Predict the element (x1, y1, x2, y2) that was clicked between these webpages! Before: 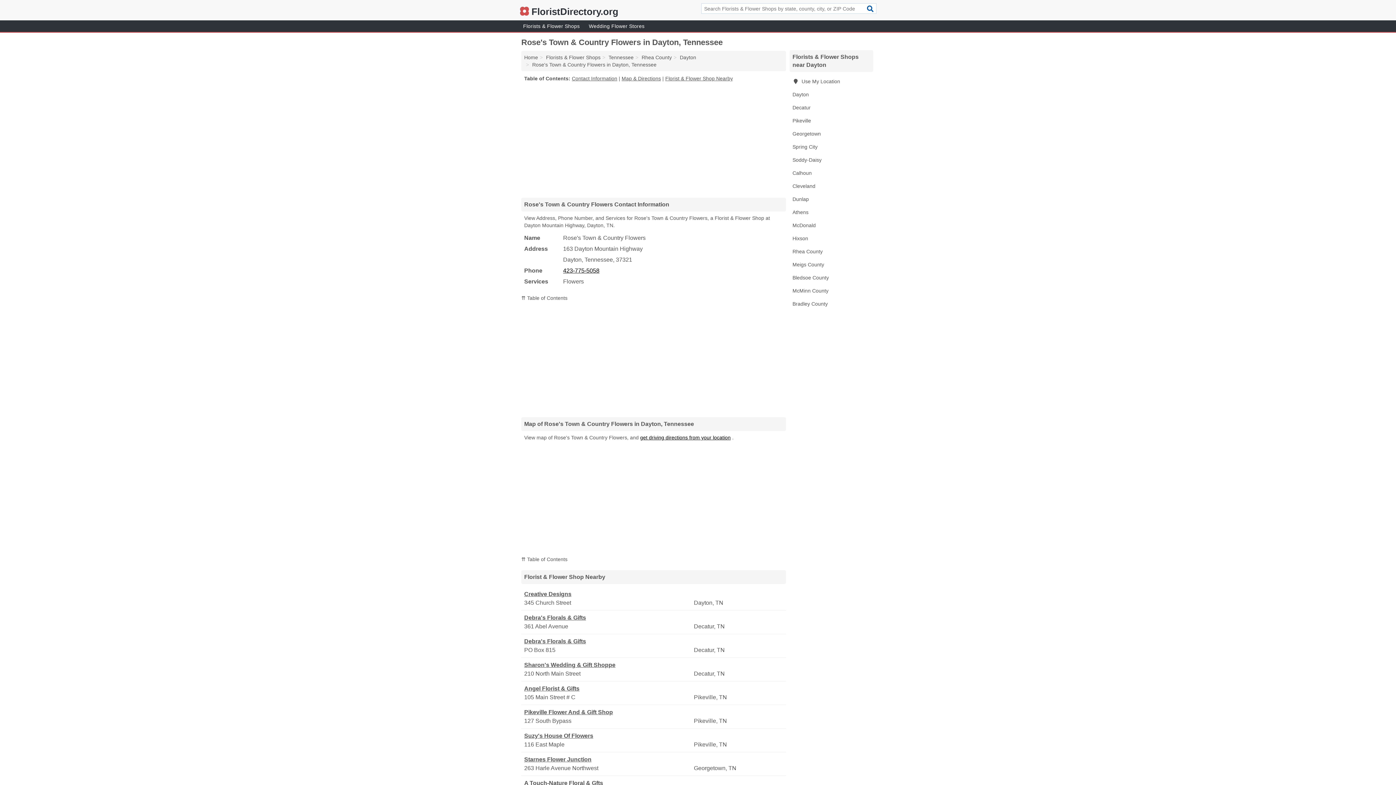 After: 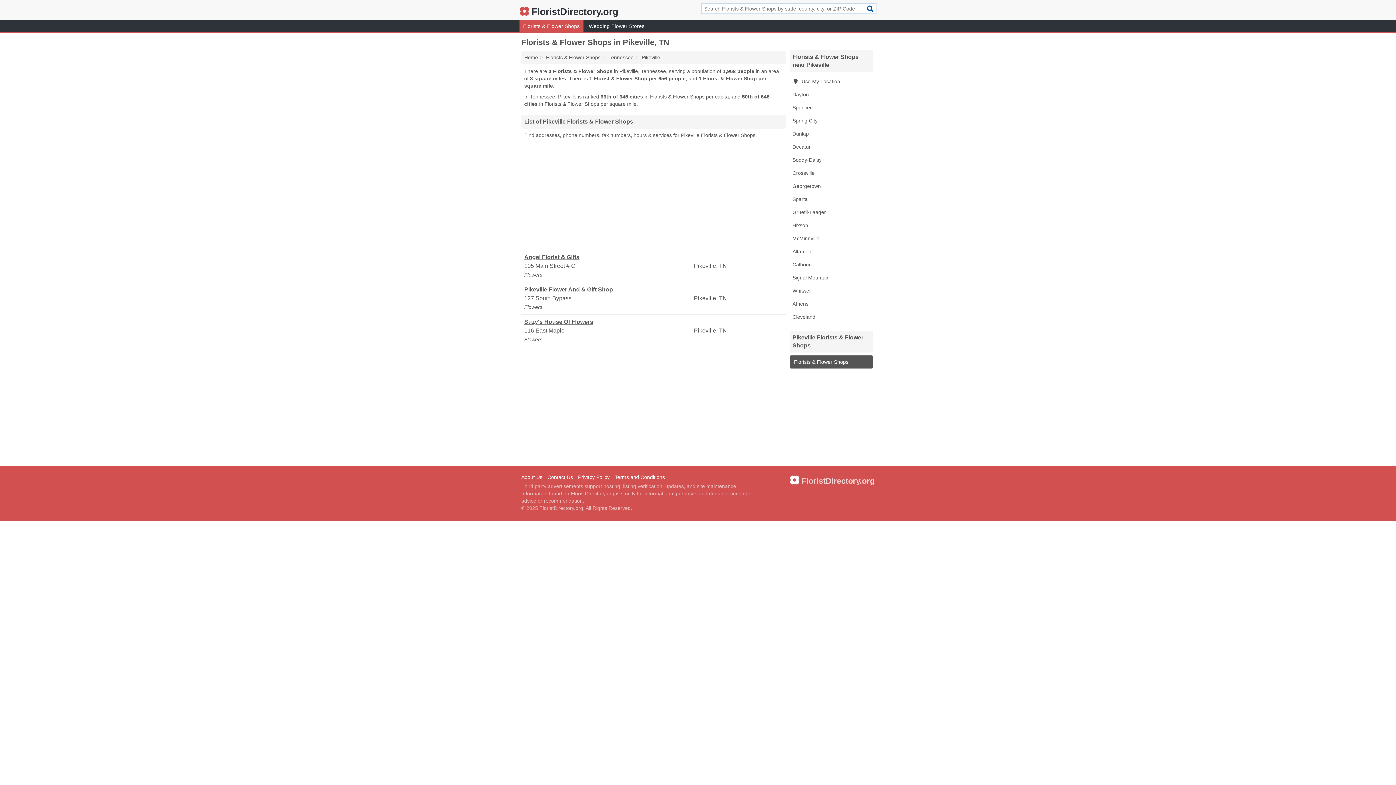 Action: bbox: (789, 114, 873, 127) label: Pikeville